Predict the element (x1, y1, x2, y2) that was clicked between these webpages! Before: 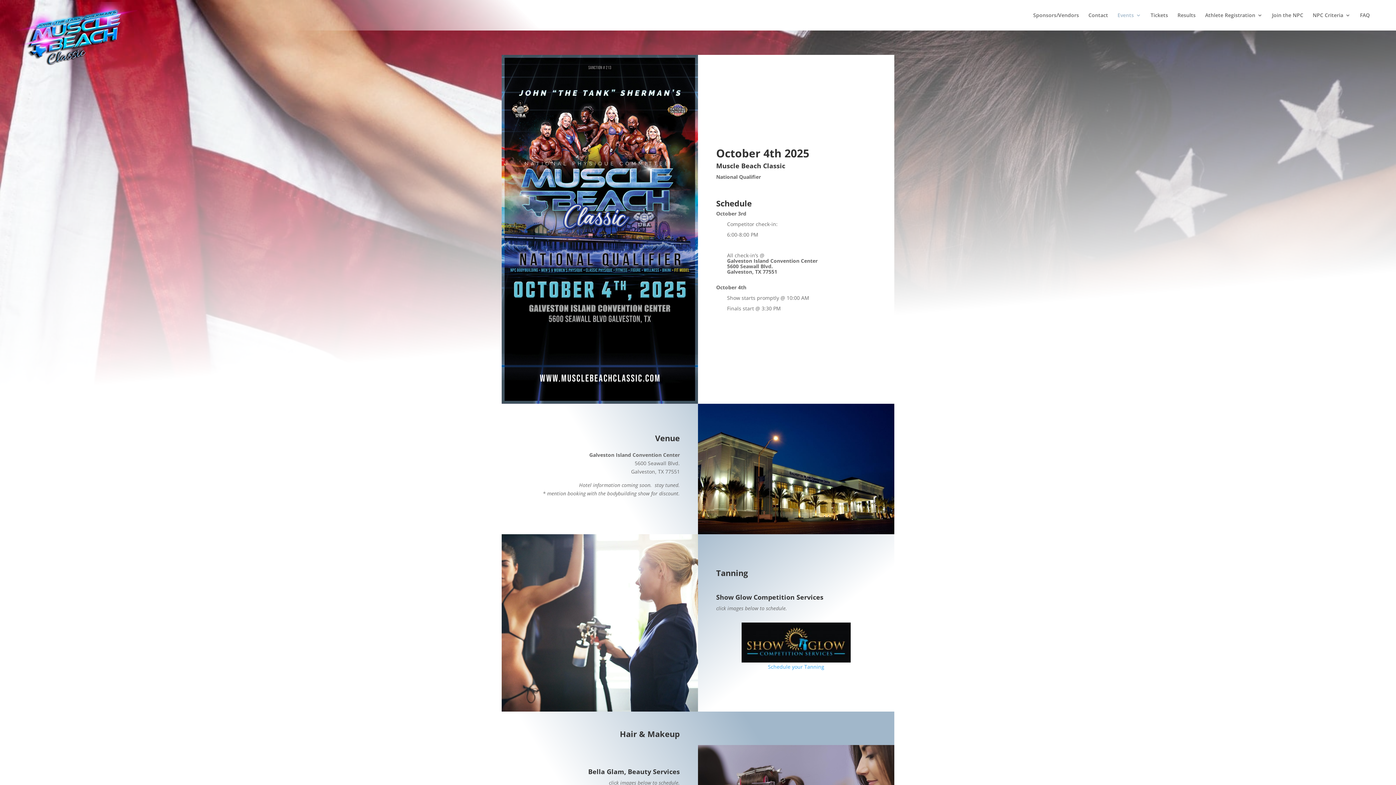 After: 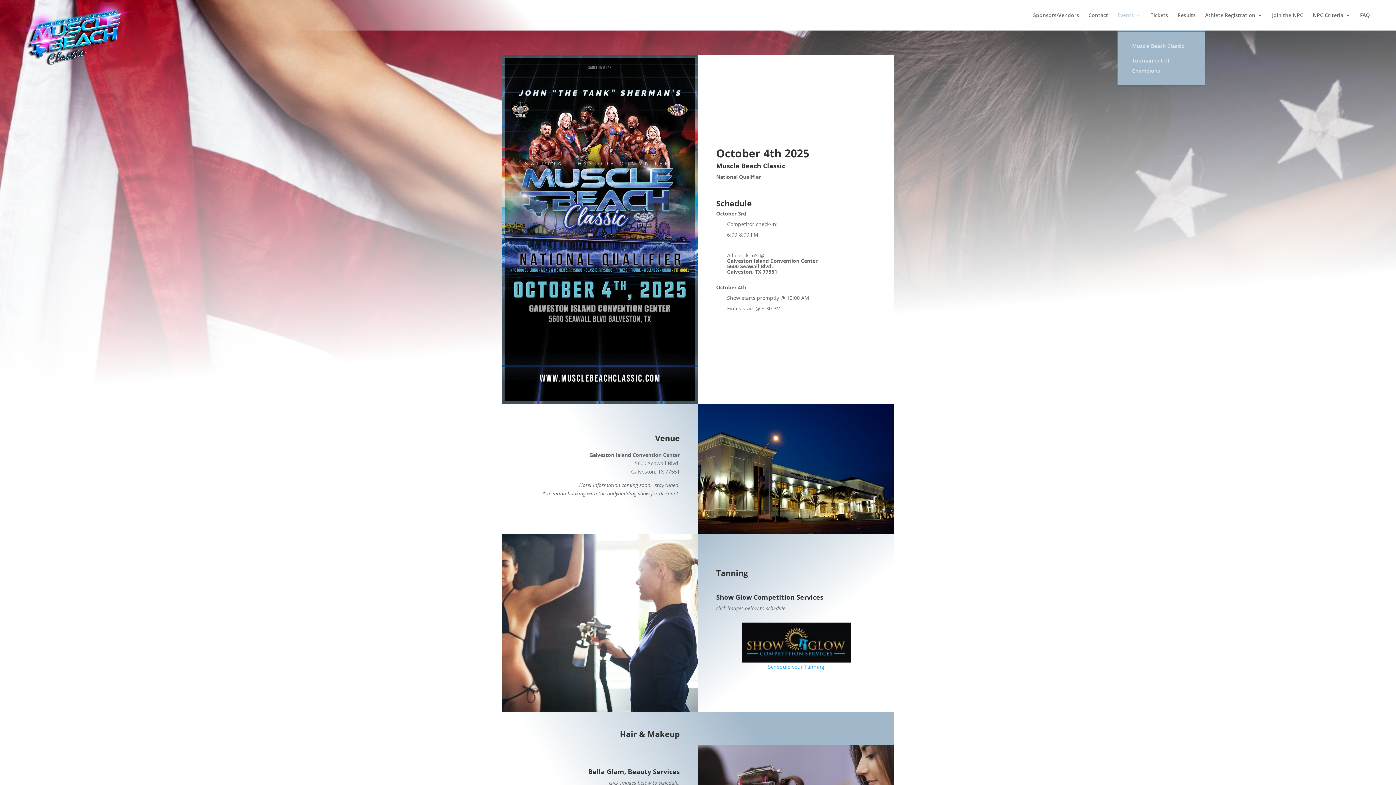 Action: bbox: (1117, 12, 1141, 30) label: Events